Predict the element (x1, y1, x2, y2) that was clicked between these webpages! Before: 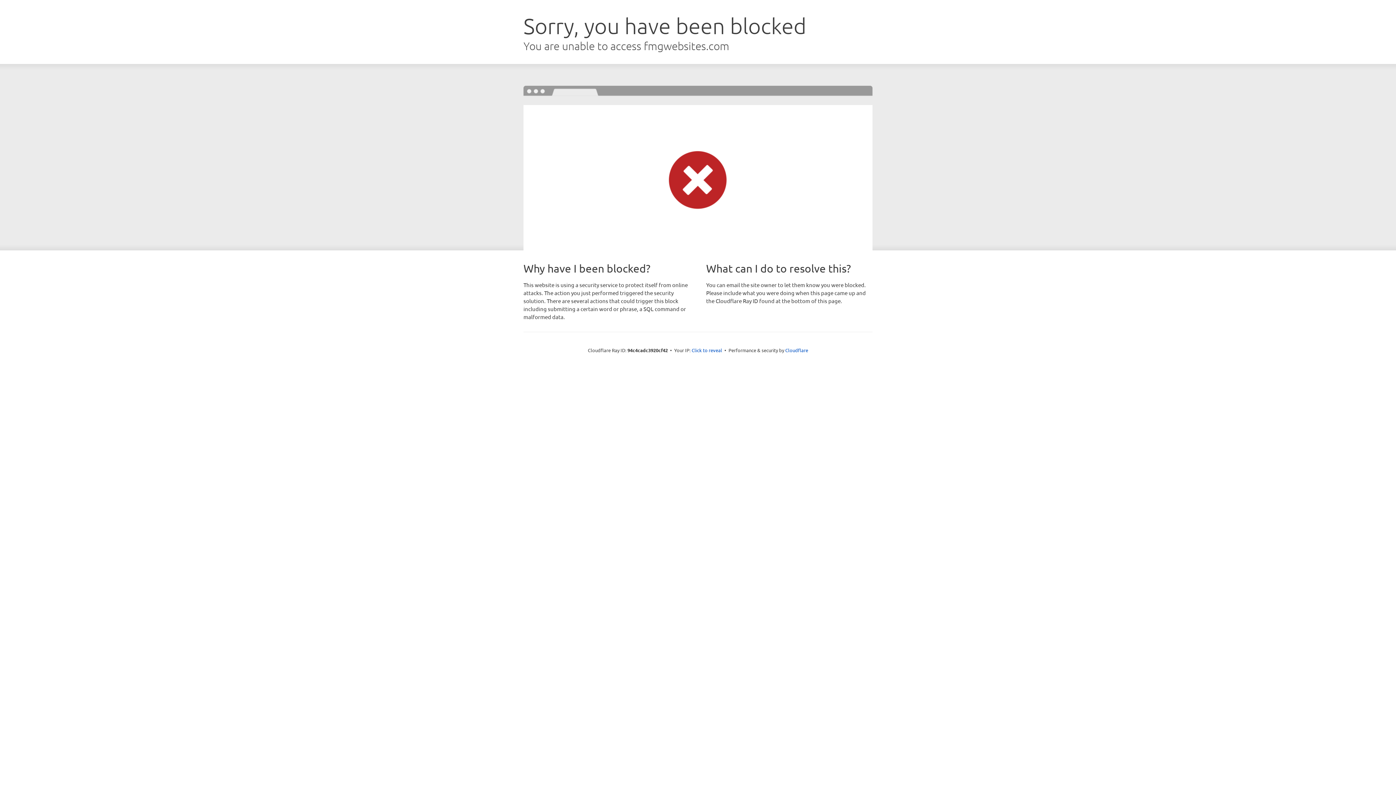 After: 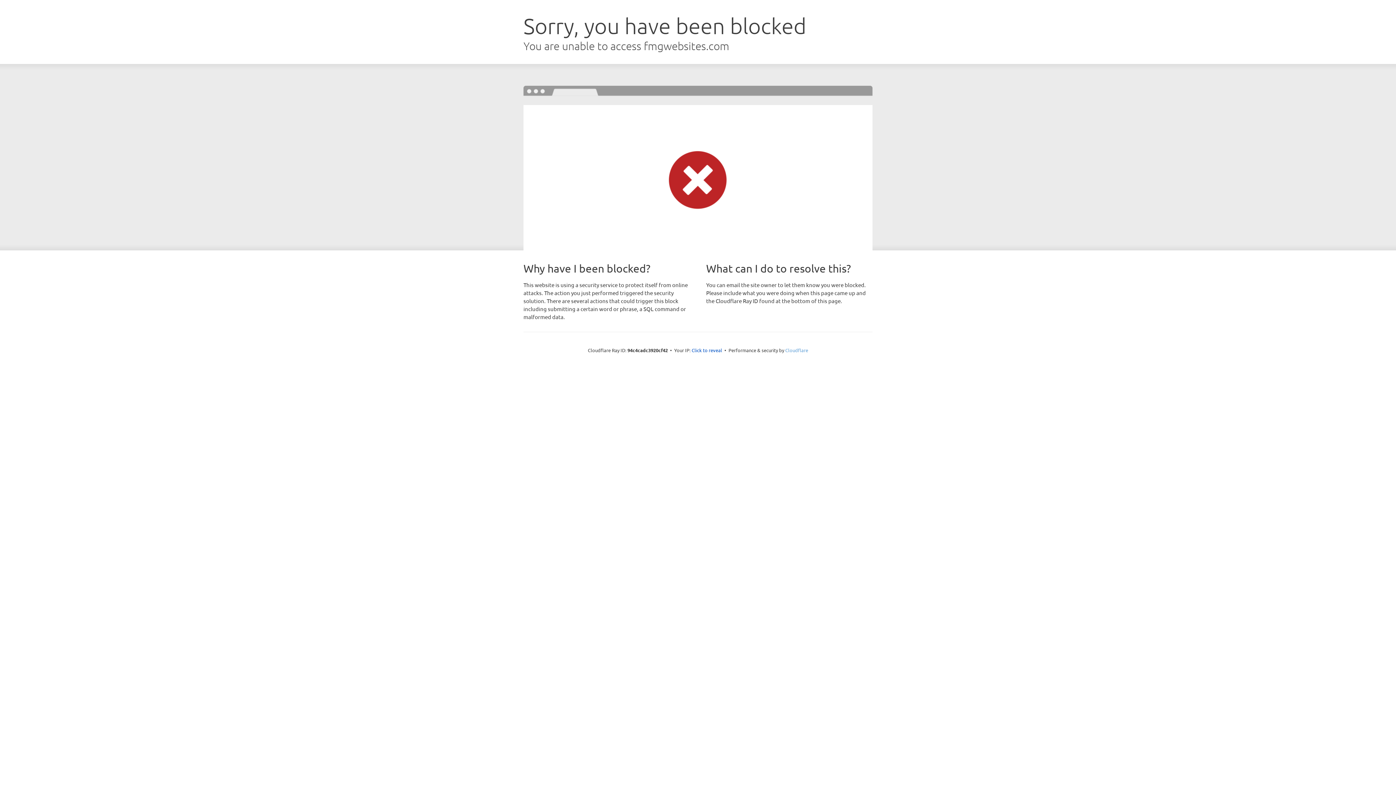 Action: label: Cloudflare bbox: (785, 347, 808, 353)